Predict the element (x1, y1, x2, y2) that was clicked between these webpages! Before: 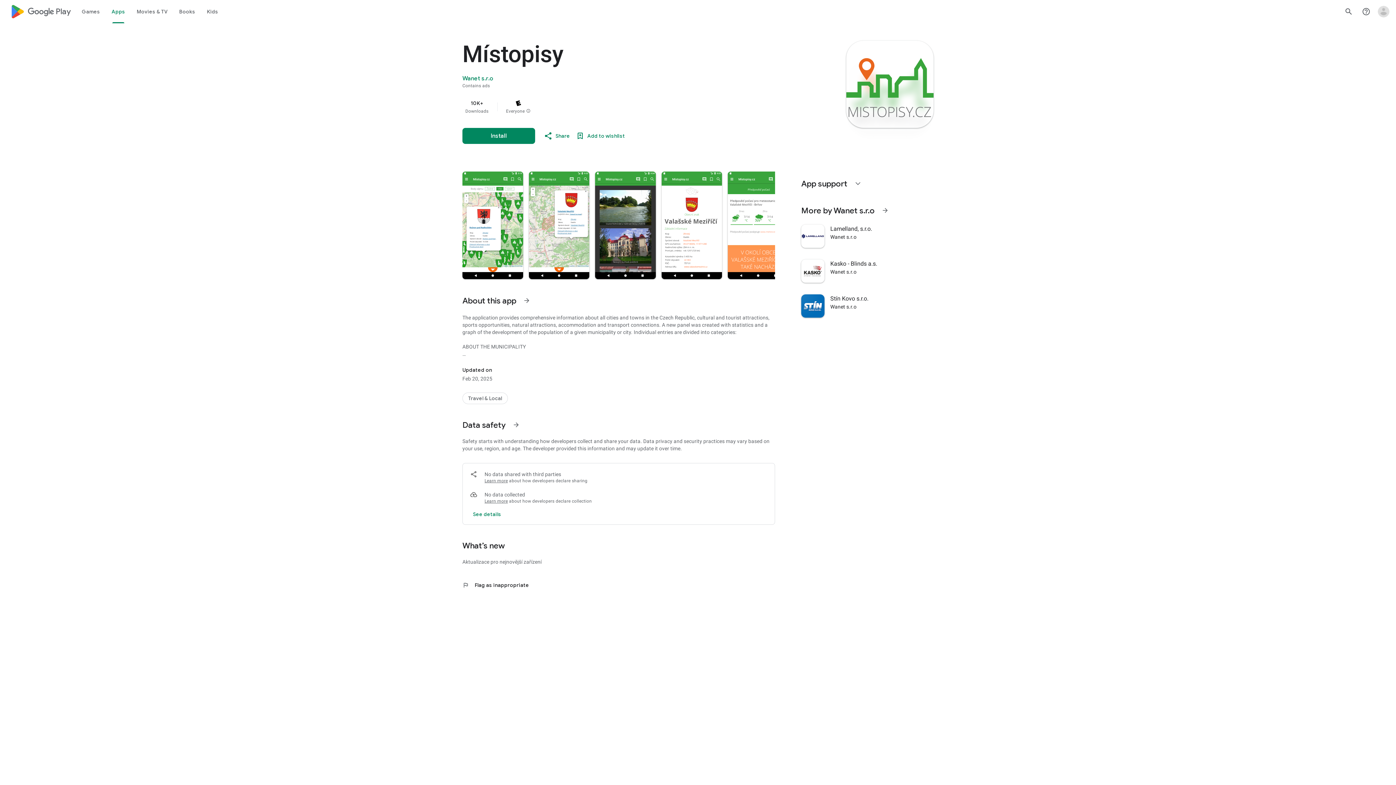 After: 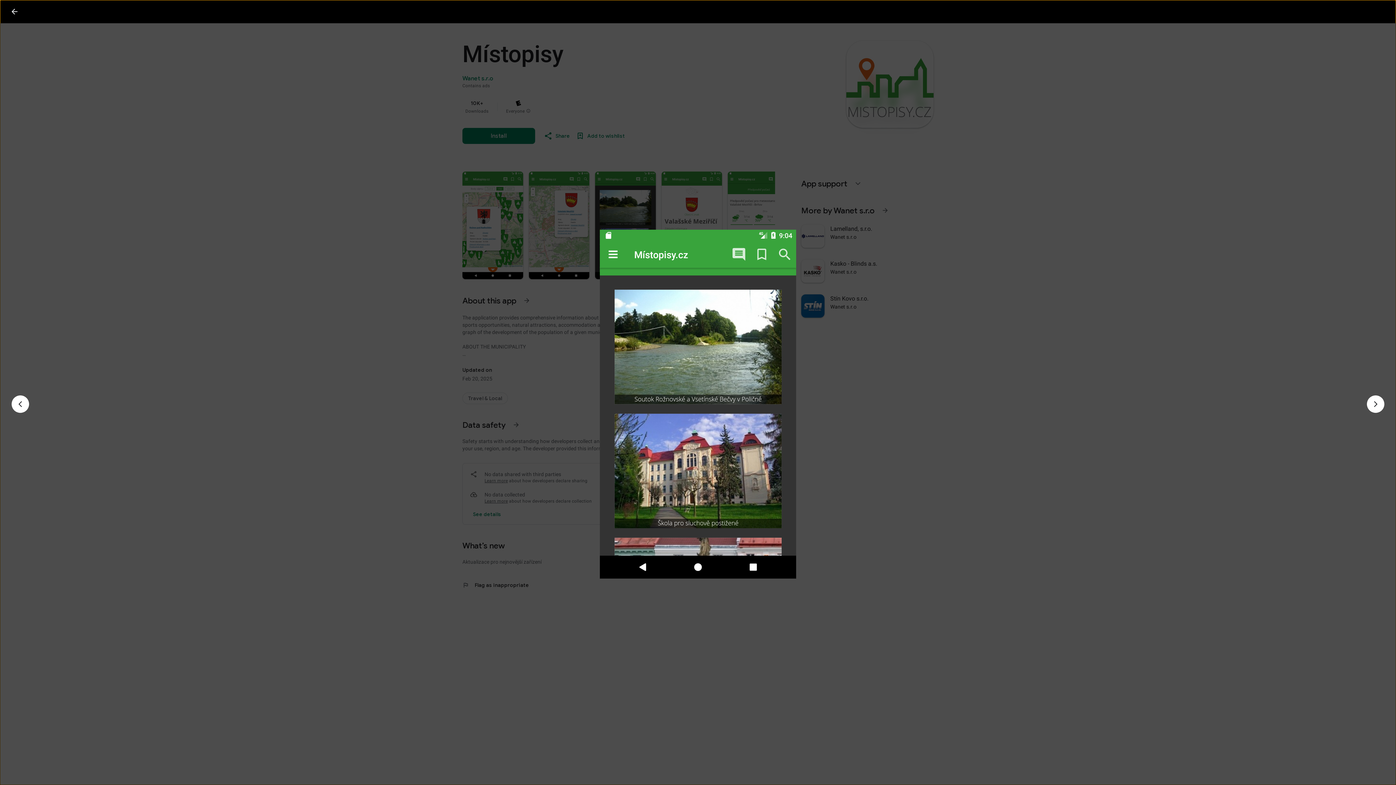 Action: bbox: (595, 171, 655, 279)